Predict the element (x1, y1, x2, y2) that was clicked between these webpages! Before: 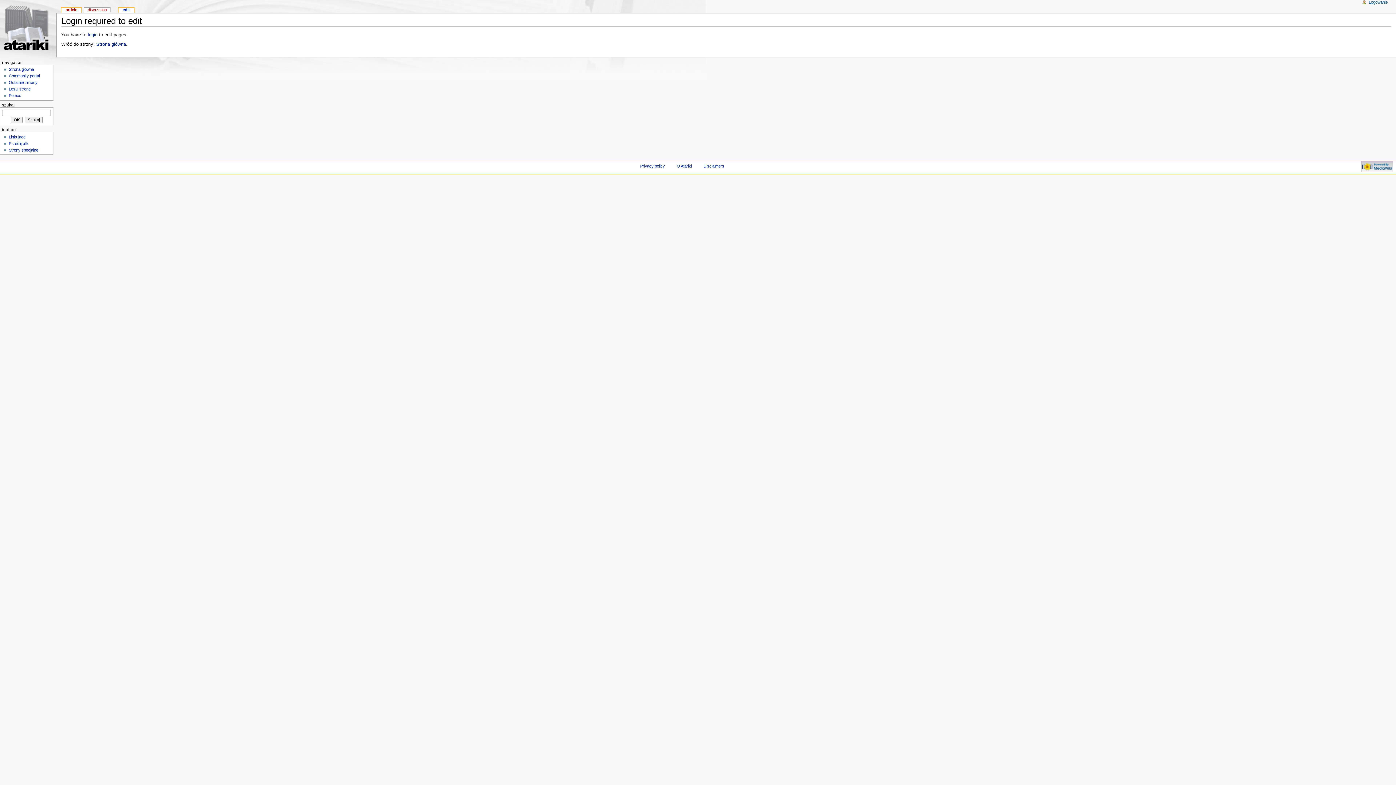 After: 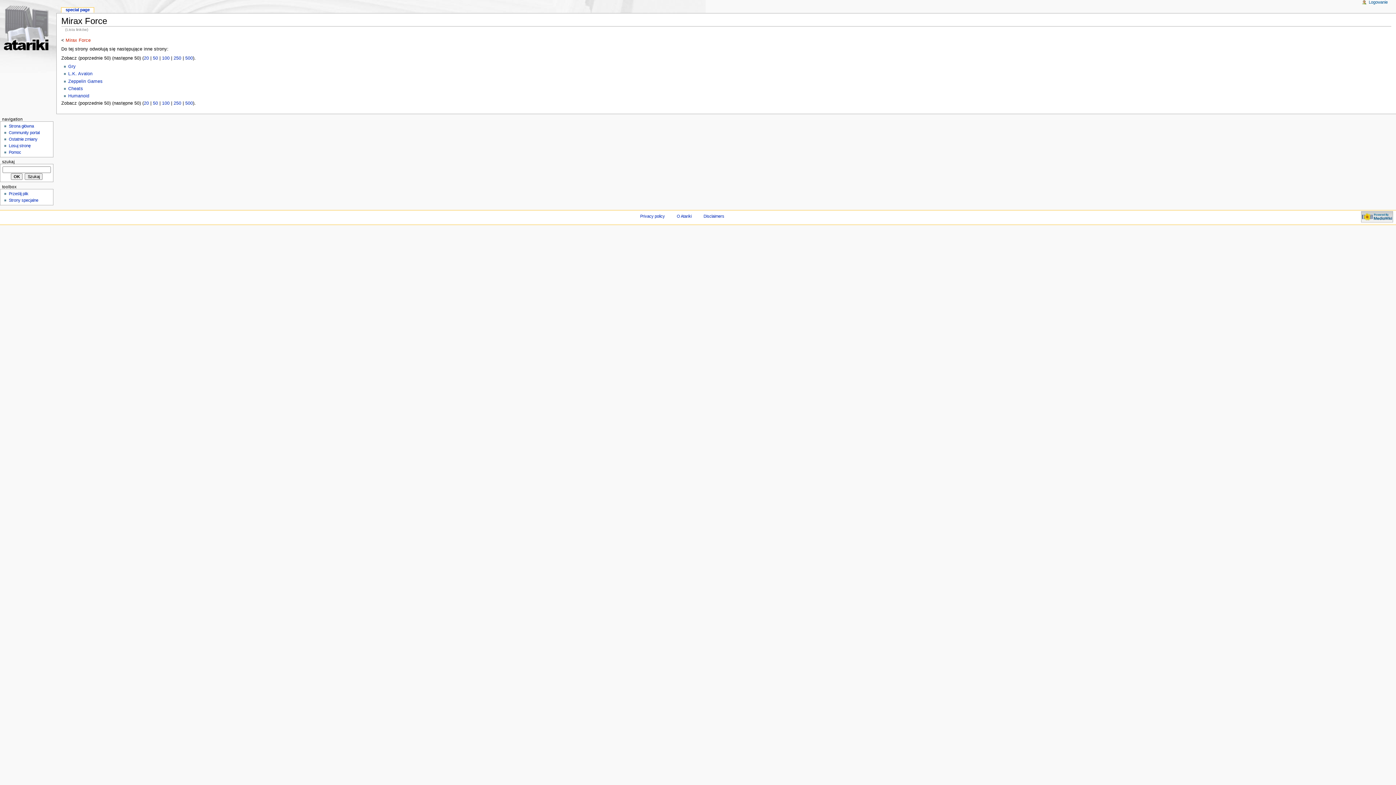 Action: bbox: (8, 134, 25, 139) label: Linkujące